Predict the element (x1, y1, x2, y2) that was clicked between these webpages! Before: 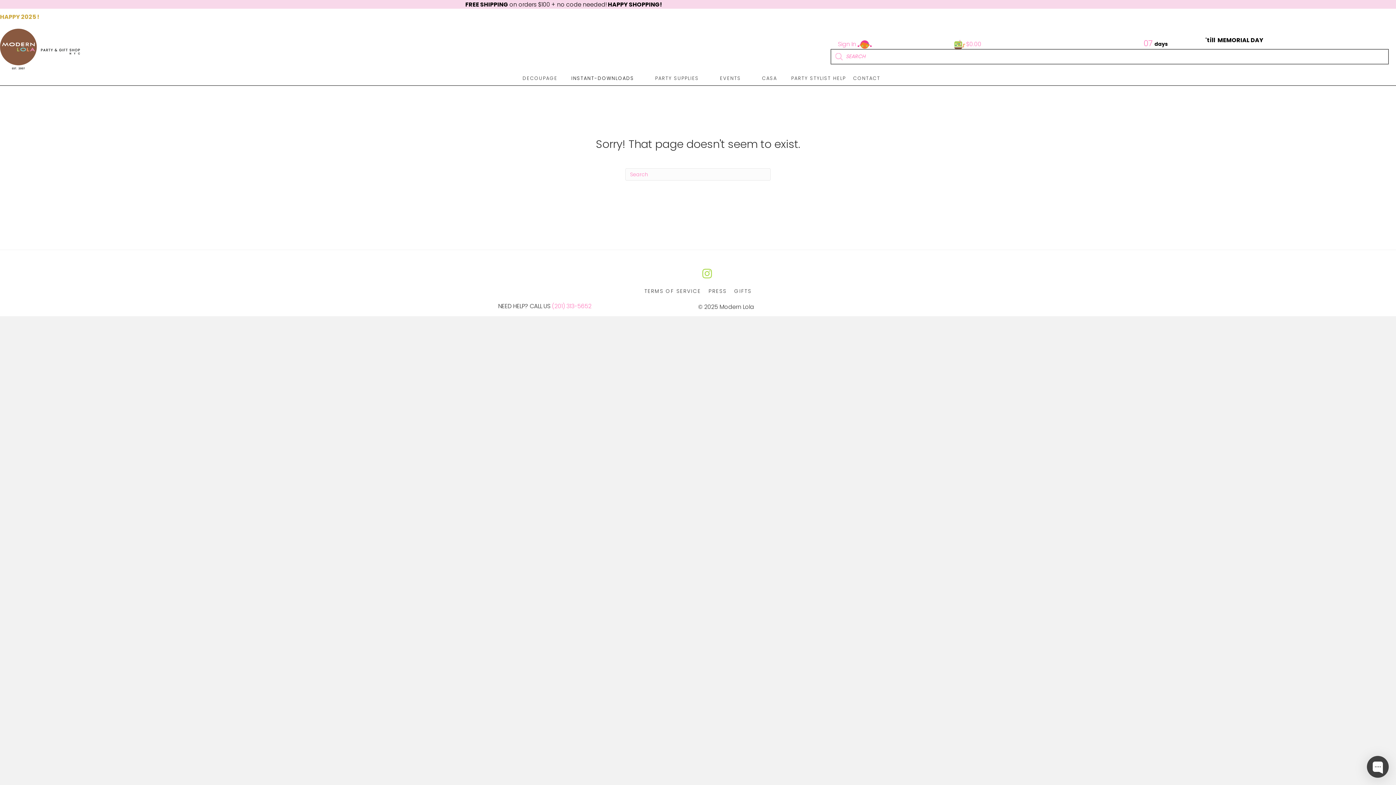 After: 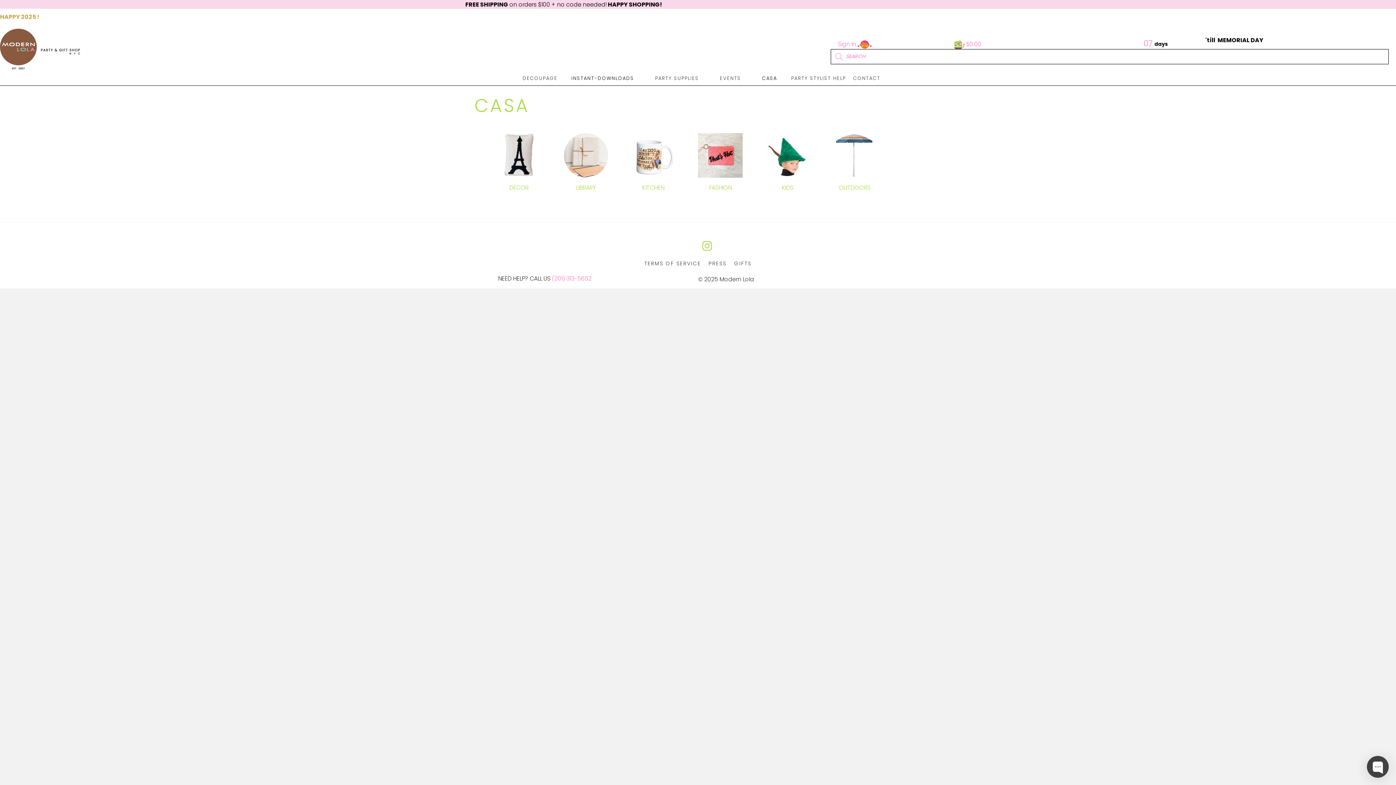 Action: label: CASA bbox: (755, 71, 784, 85)